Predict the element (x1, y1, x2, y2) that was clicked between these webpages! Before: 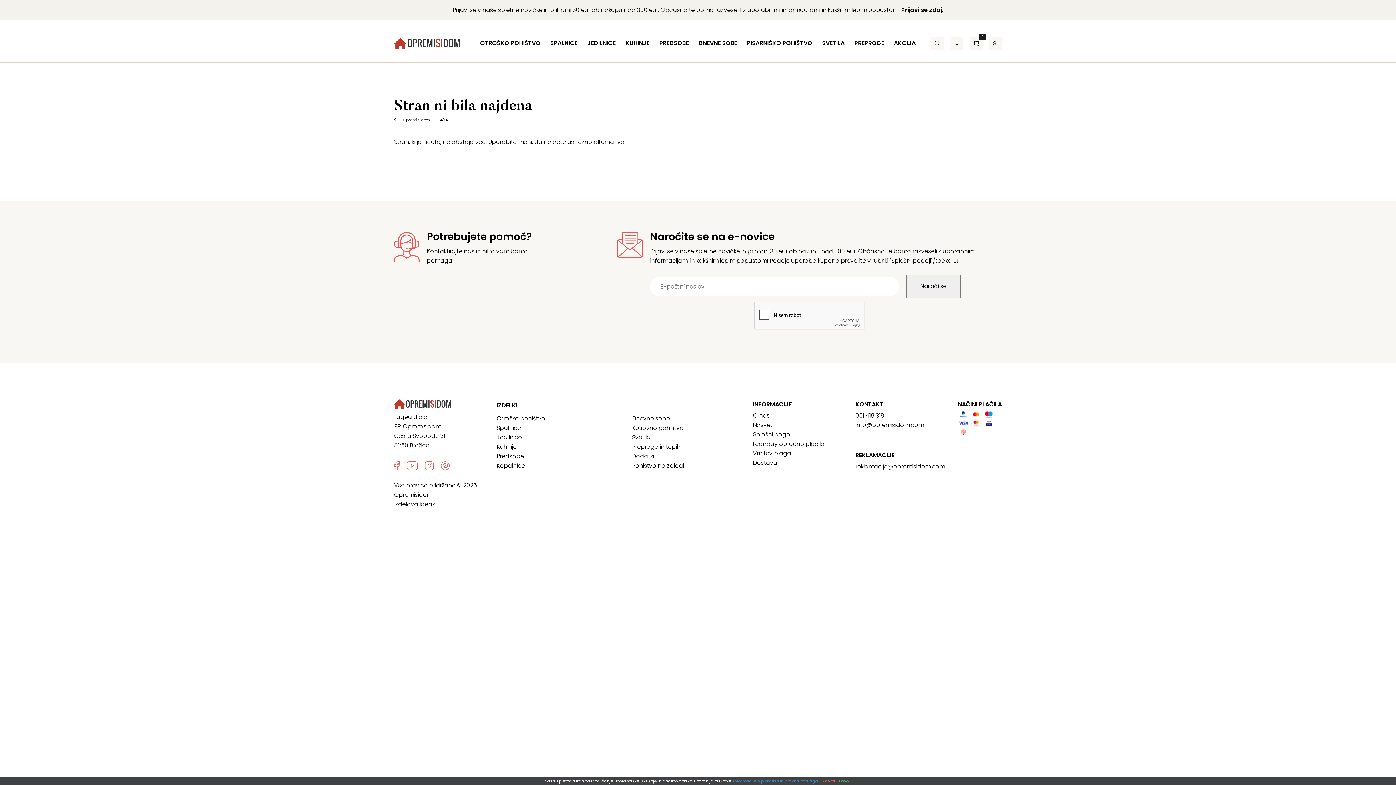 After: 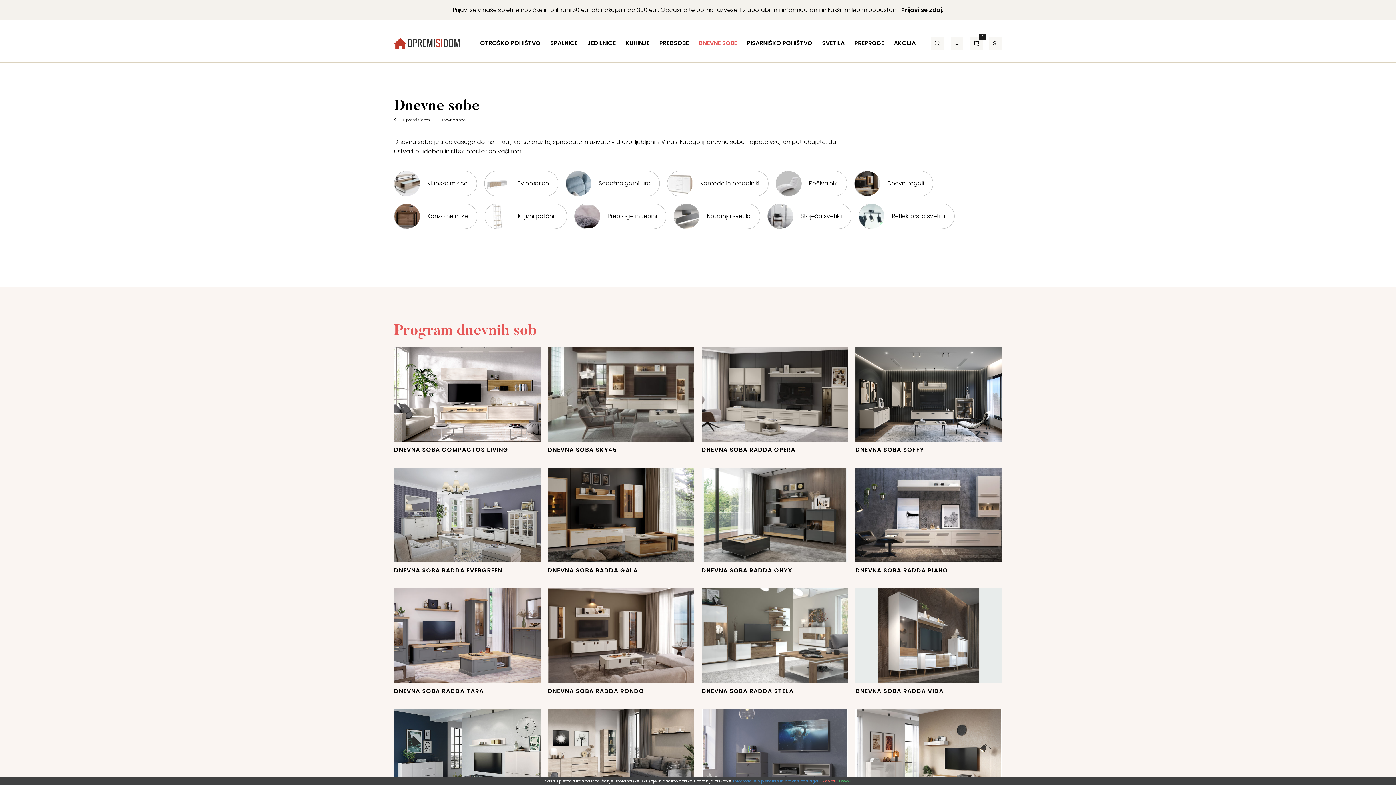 Action: label: DNEVNE SOBE bbox: (698, 38, 737, 48)